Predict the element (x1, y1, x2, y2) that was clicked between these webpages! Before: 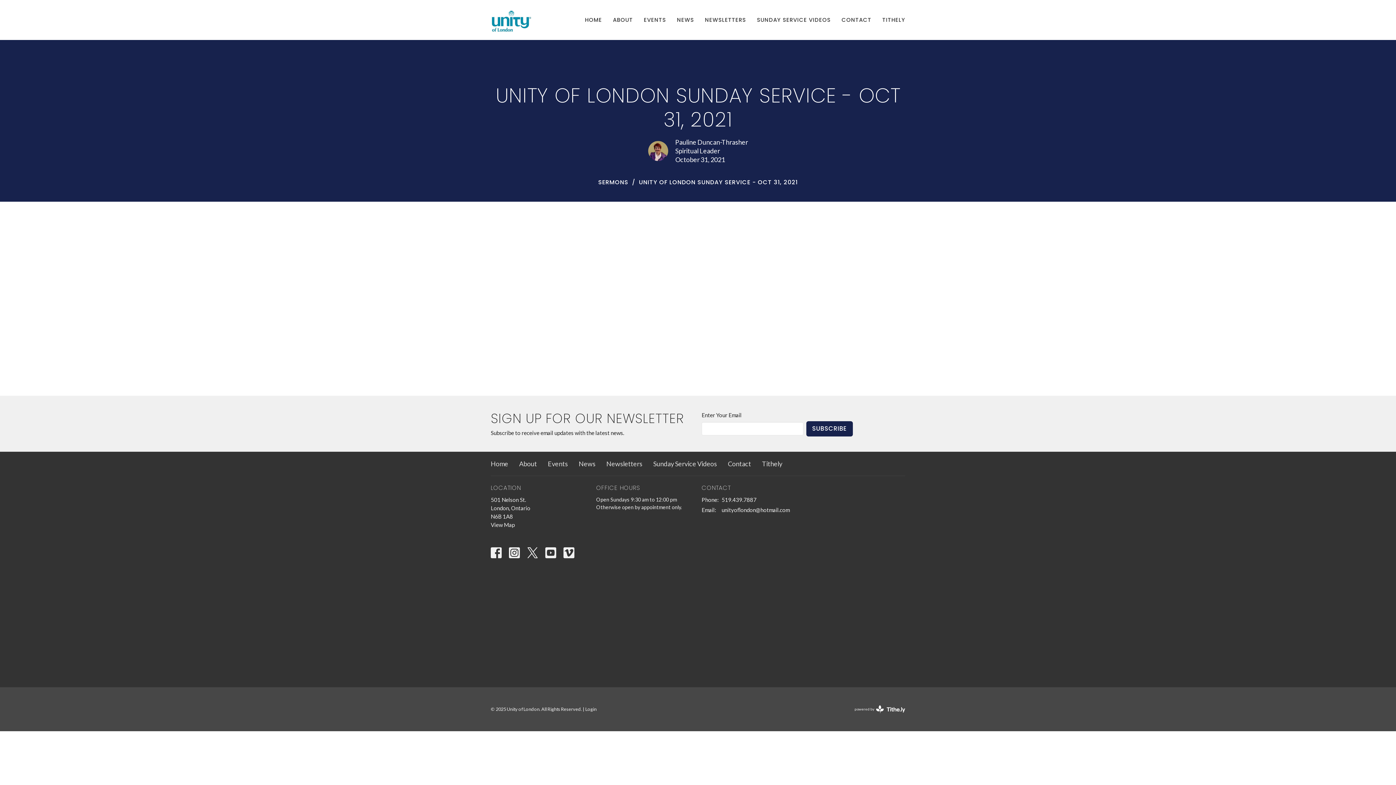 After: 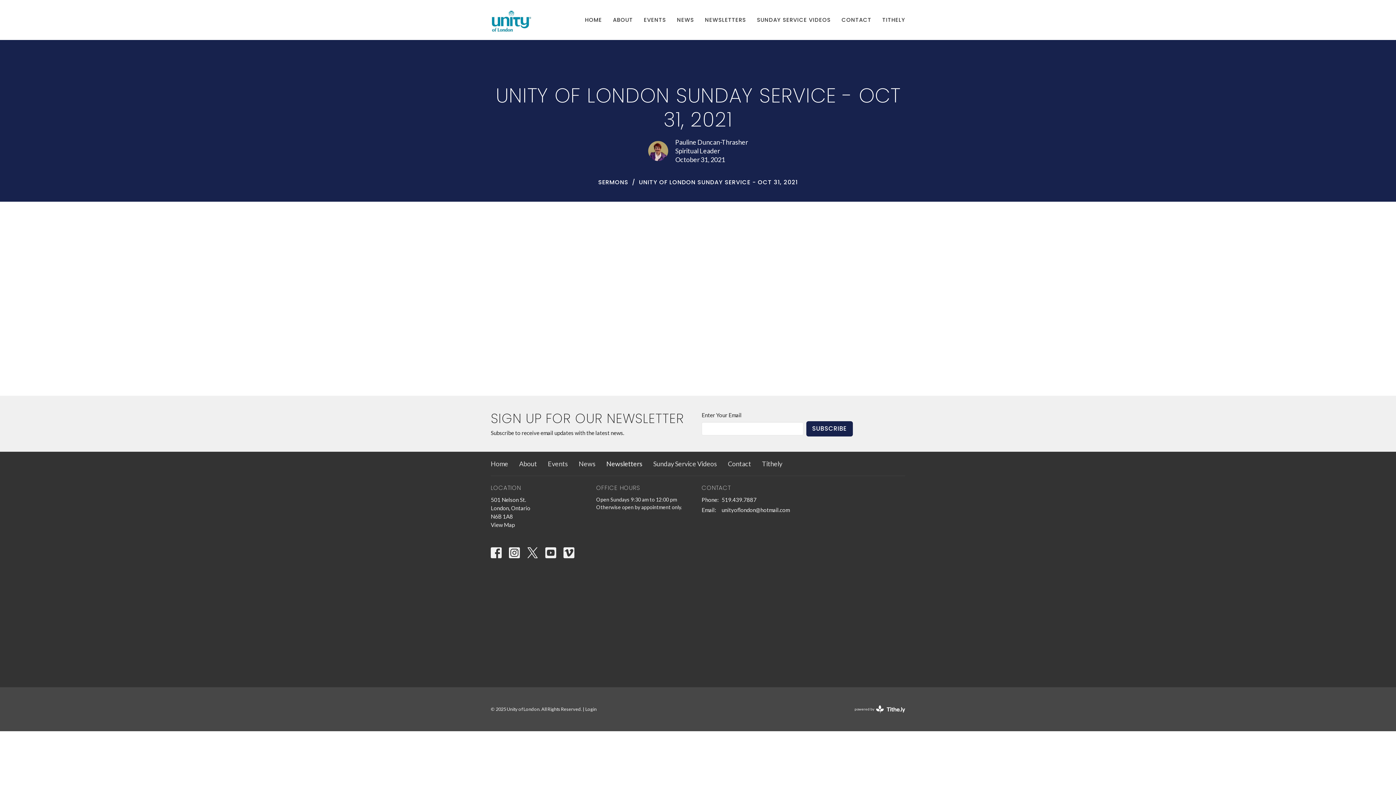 Action: bbox: (606, 459, 642, 468) label: Newsletters